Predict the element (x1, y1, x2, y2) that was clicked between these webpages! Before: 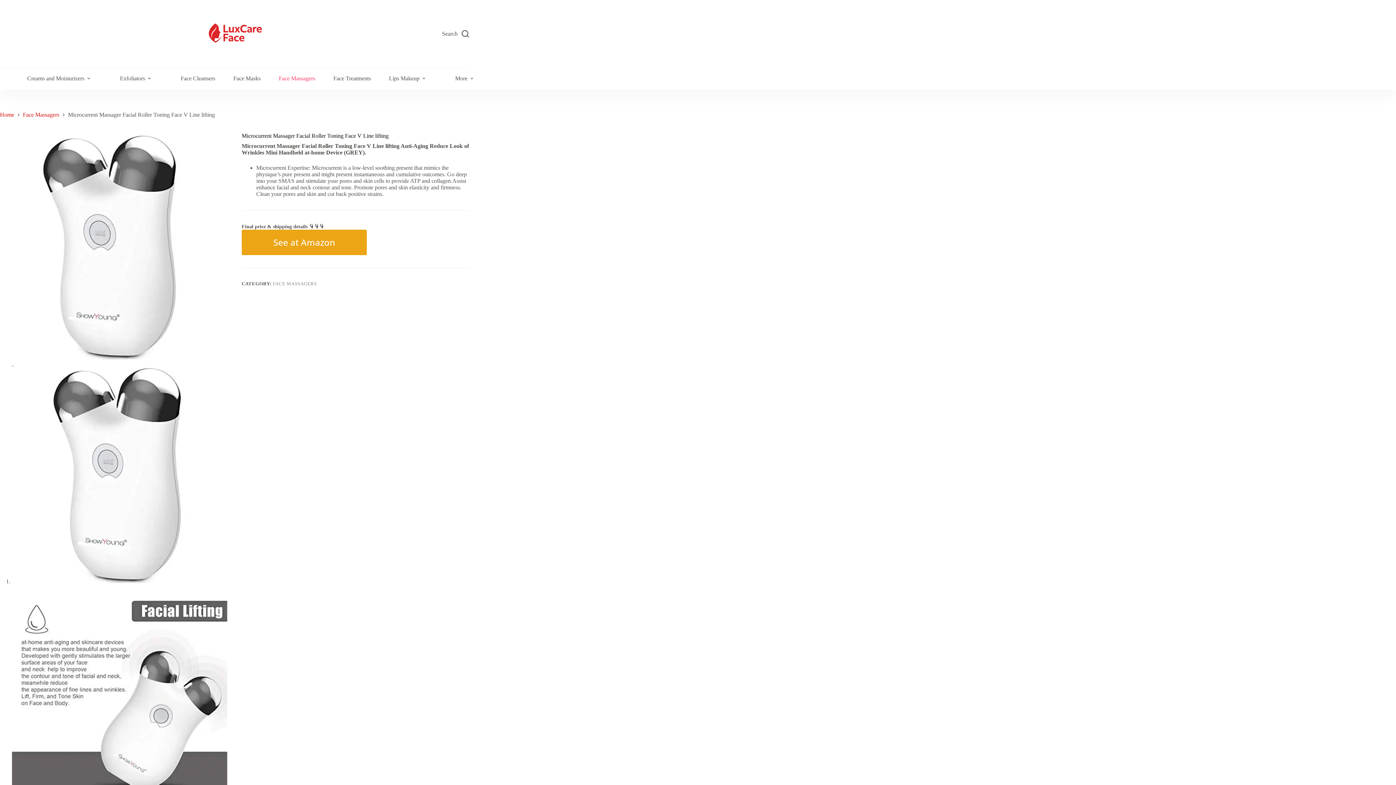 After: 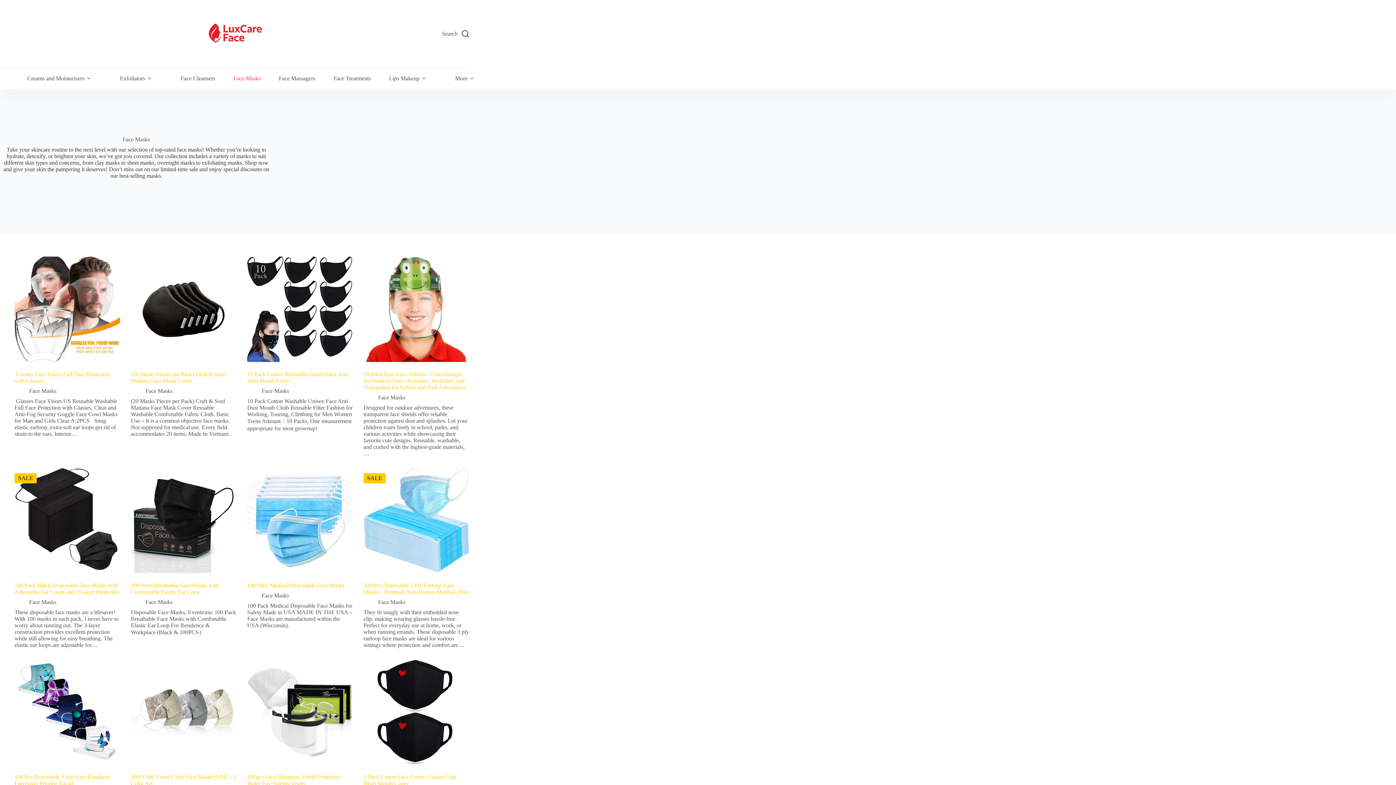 Action: label: Face Masks bbox: (224, 67, 269, 89)